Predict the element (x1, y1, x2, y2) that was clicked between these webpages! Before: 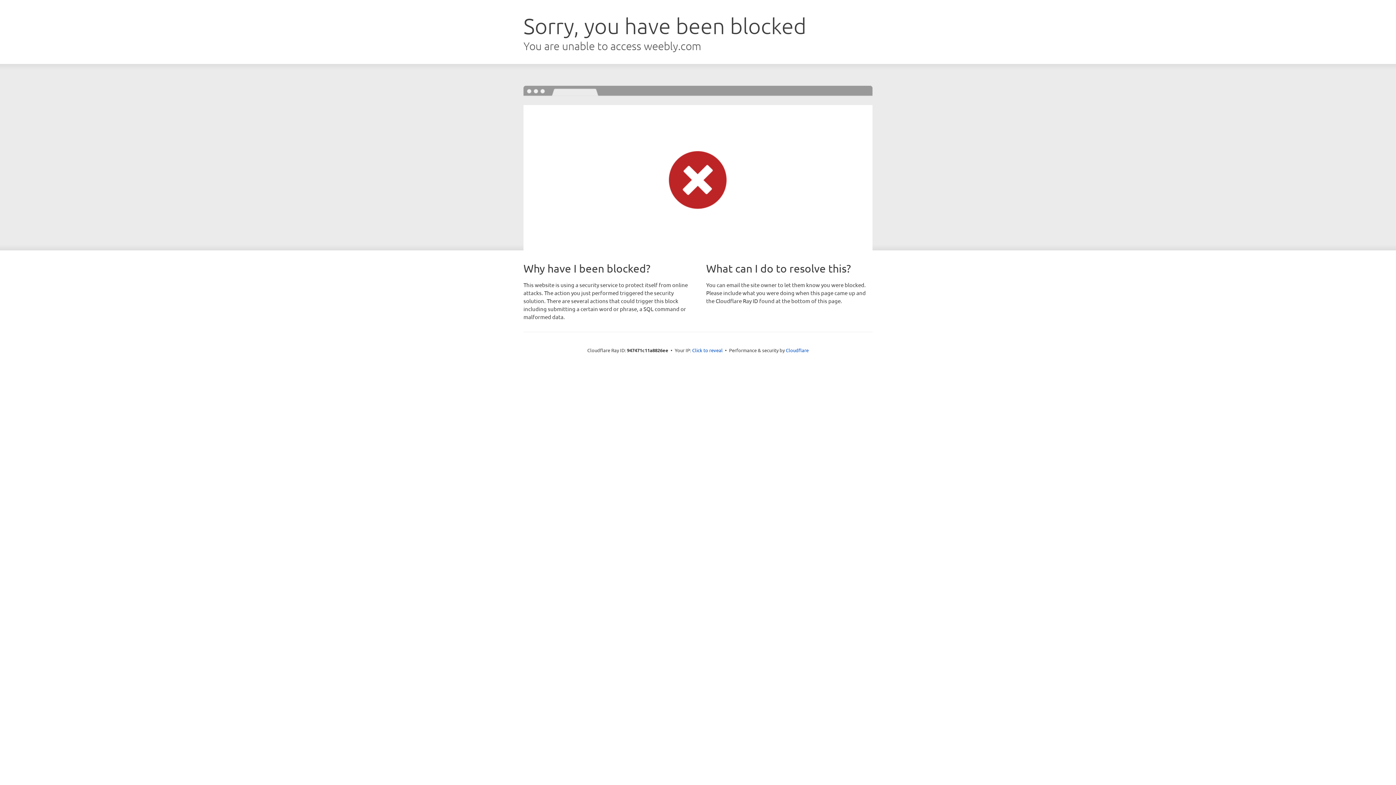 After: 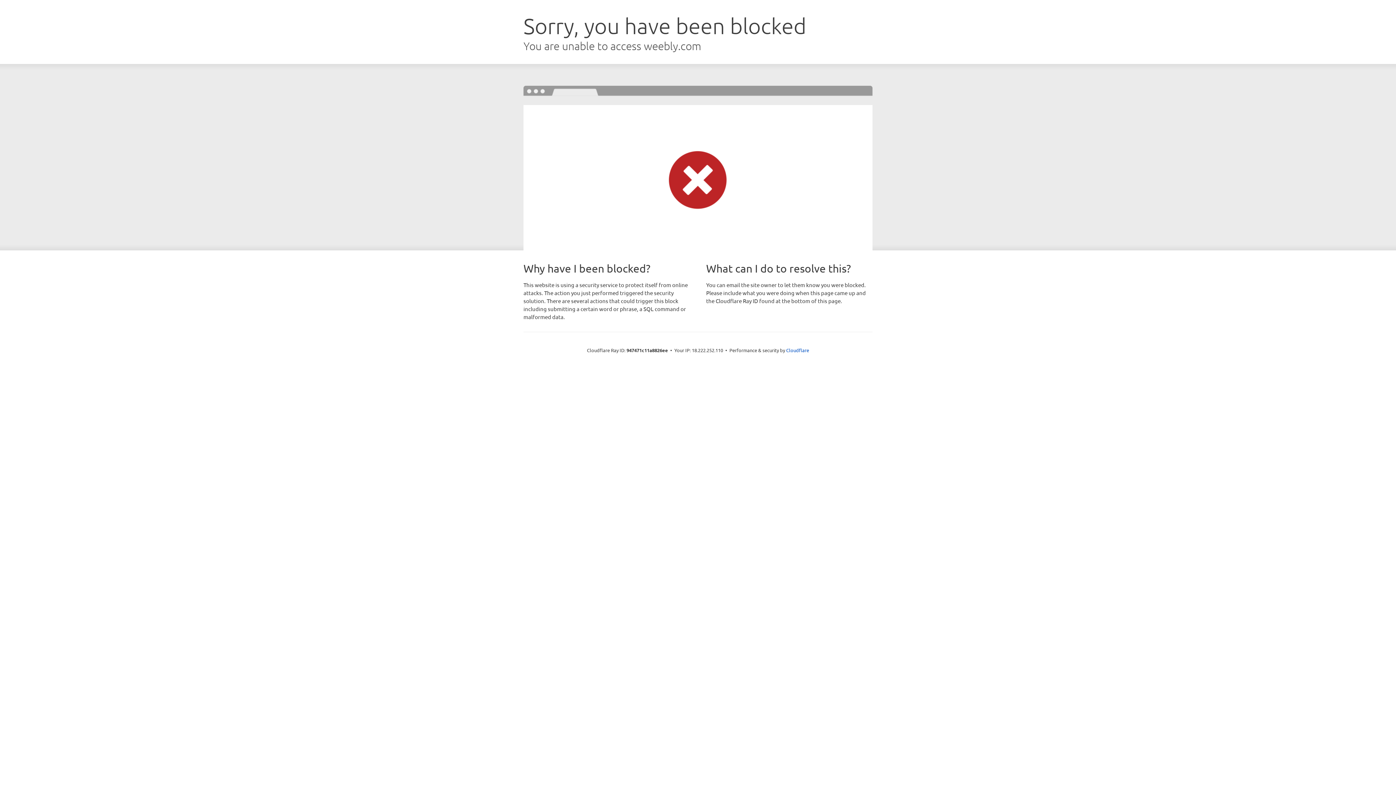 Action: label: Click to reveal bbox: (692, 346, 722, 353)